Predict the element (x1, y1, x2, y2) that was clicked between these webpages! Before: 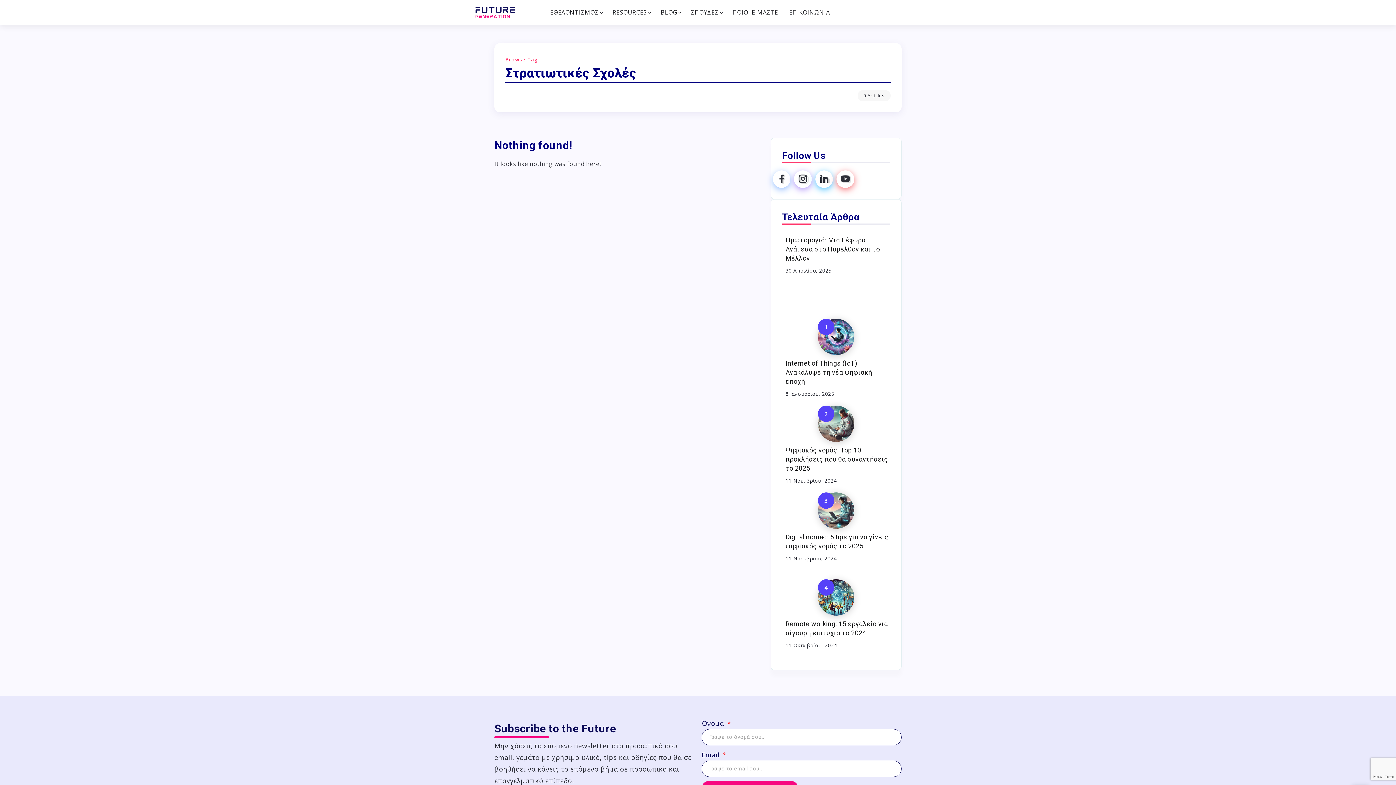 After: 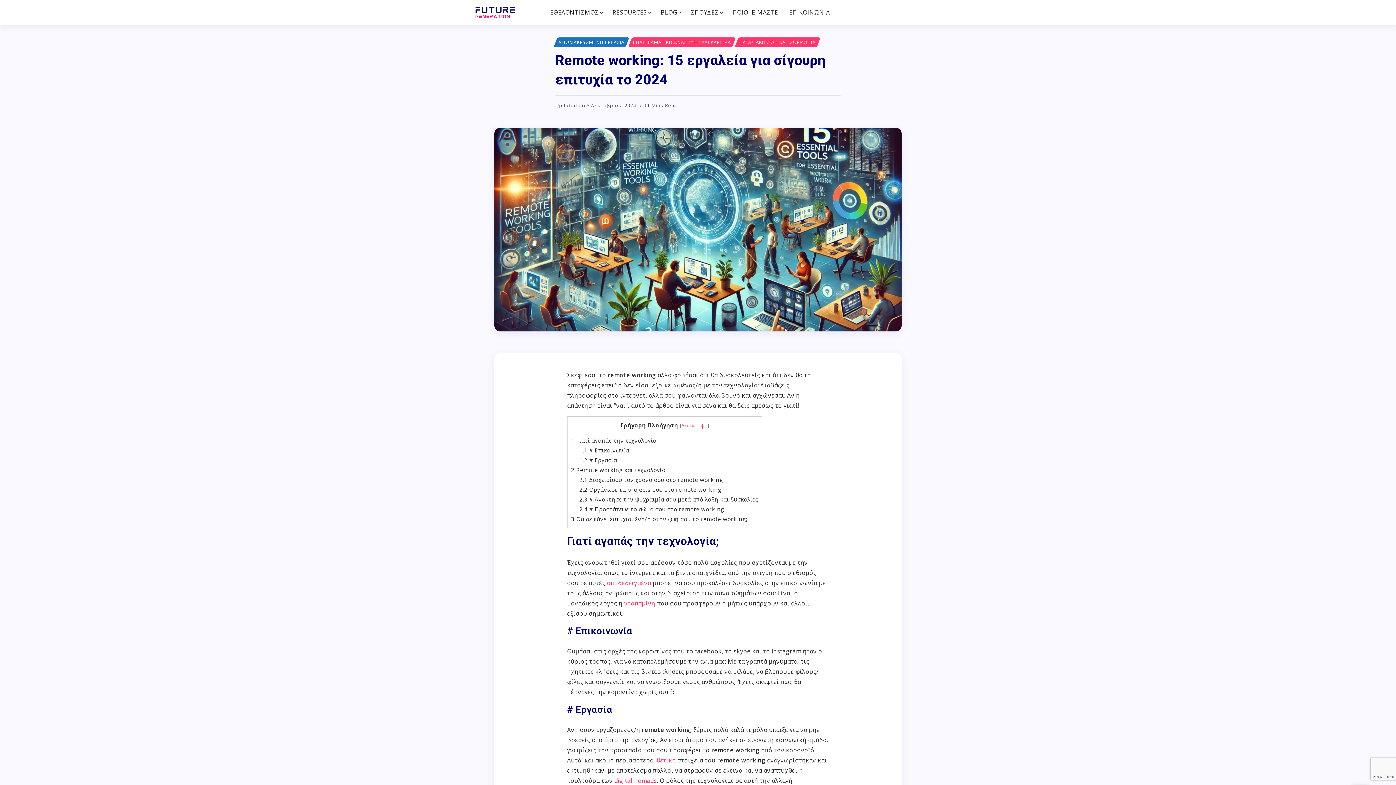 Action: label: Remote working: 15 εργαλεία για σίγουρη επιτυχία το 2024 bbox: (785, 619, 888, 637)